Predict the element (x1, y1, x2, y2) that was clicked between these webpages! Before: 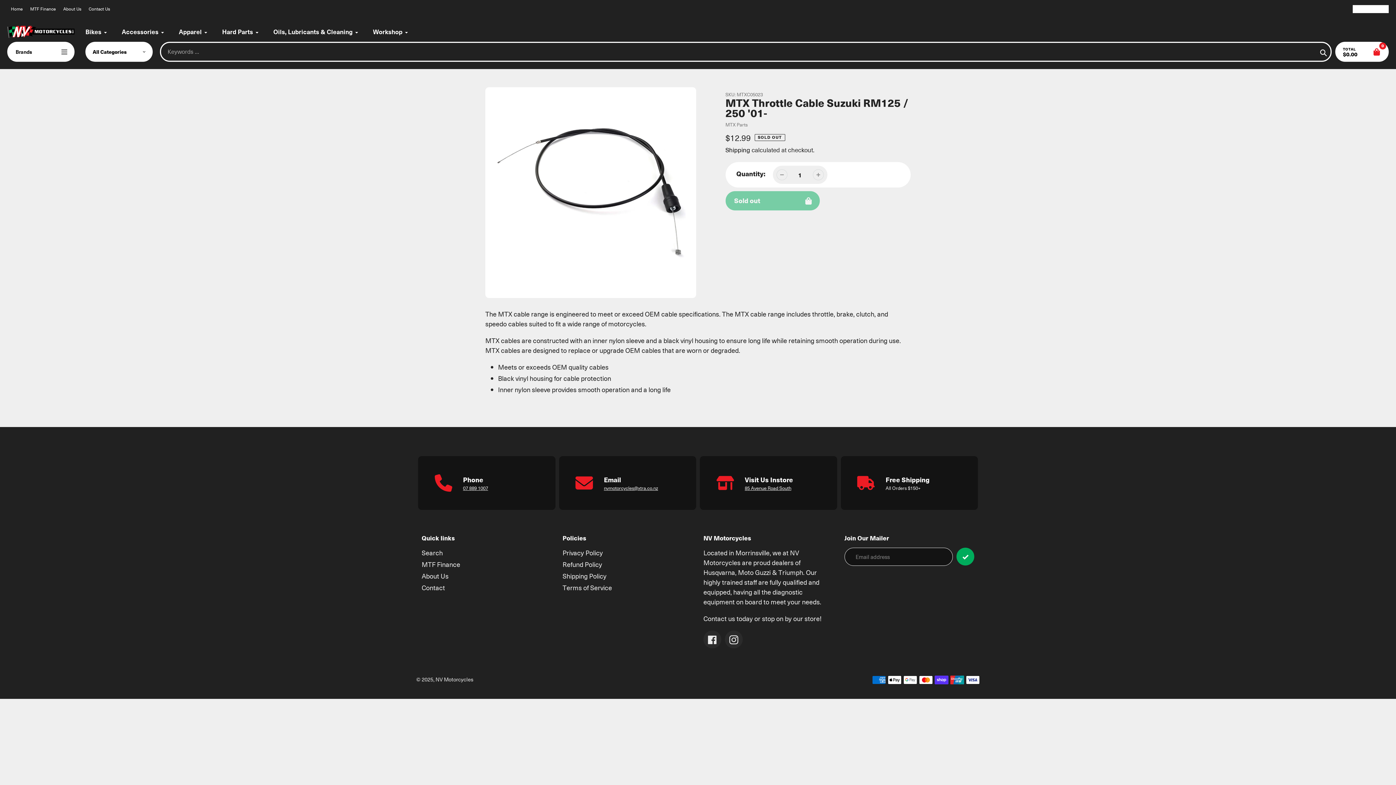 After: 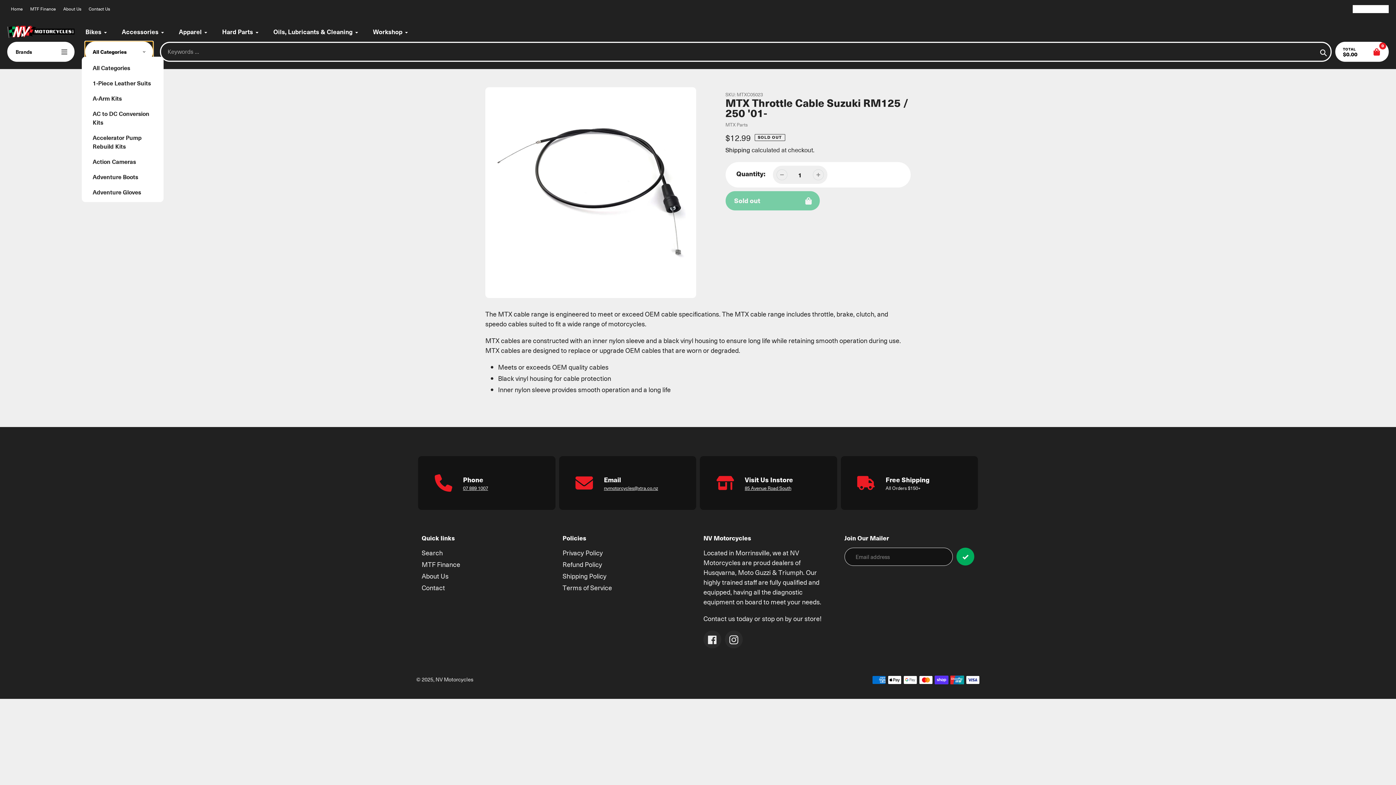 Action: bbox: (85, 41, 152, 61) label: All Categories